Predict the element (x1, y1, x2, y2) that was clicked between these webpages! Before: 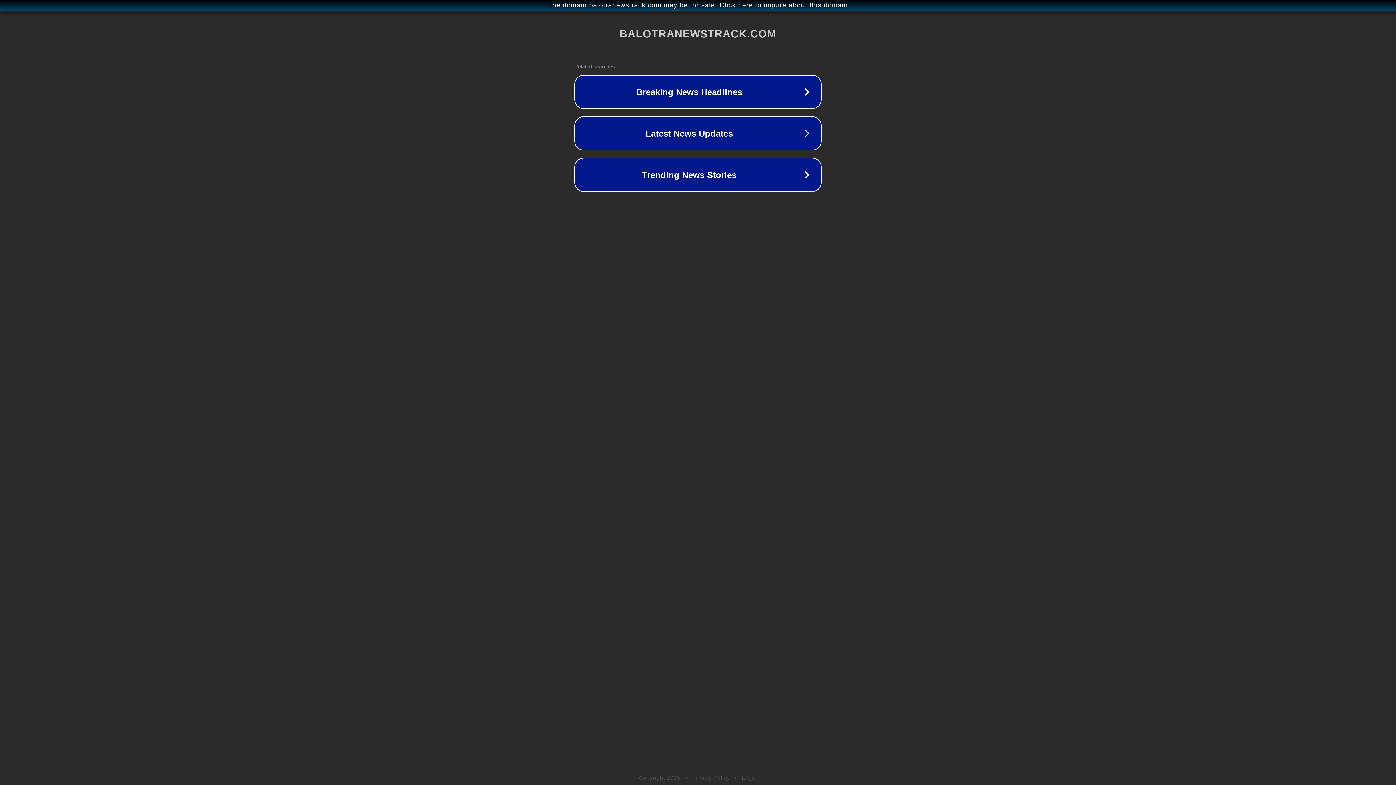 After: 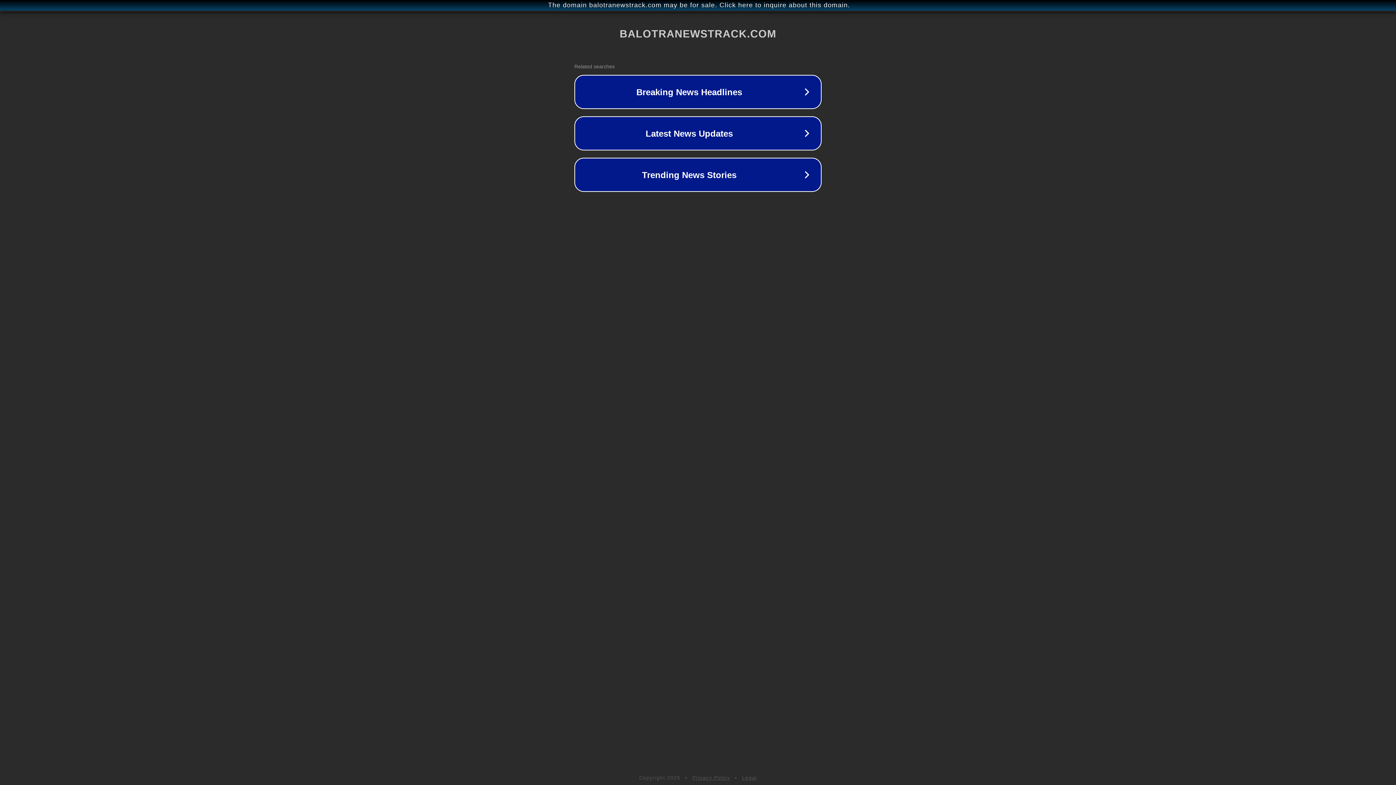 Action: label: Privacy Policy bbox: (692, 775, 730, 781)